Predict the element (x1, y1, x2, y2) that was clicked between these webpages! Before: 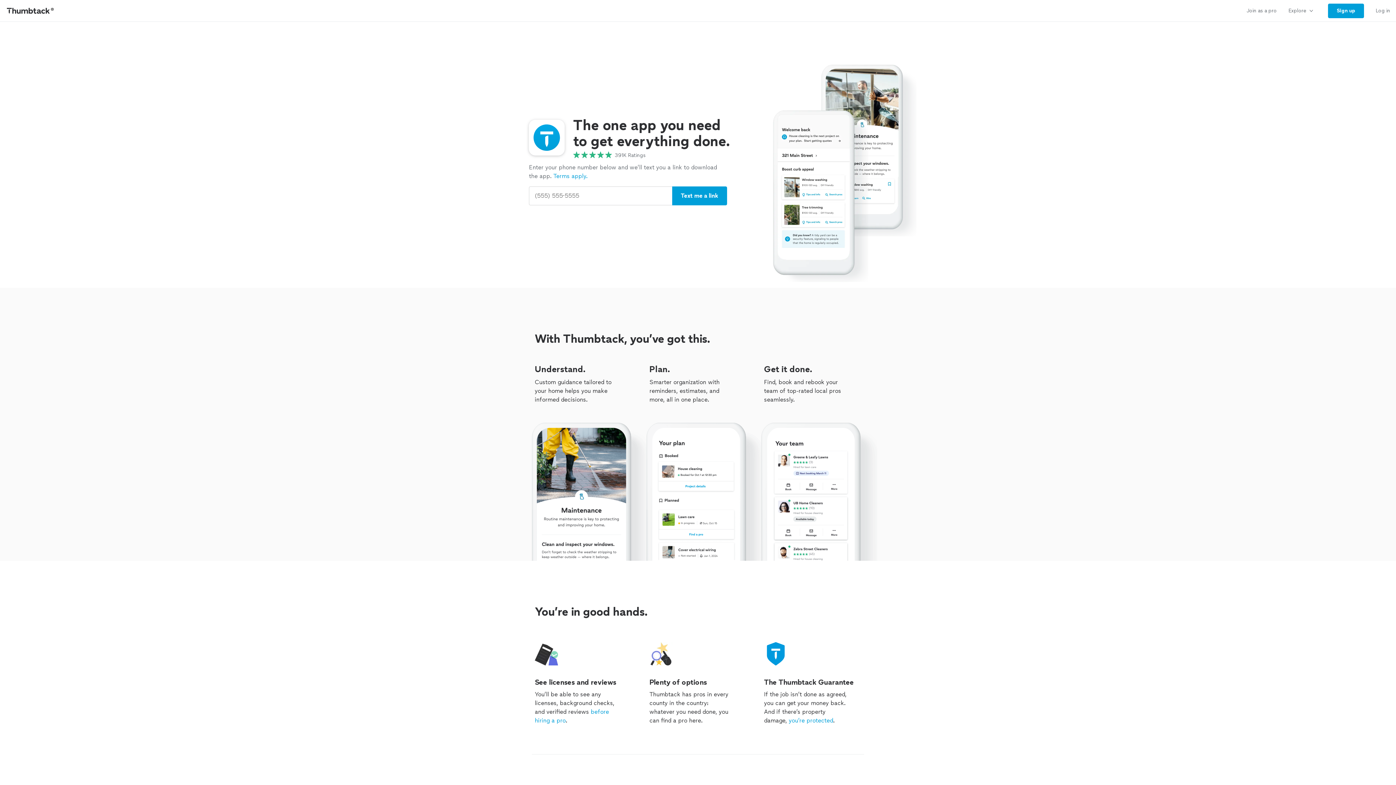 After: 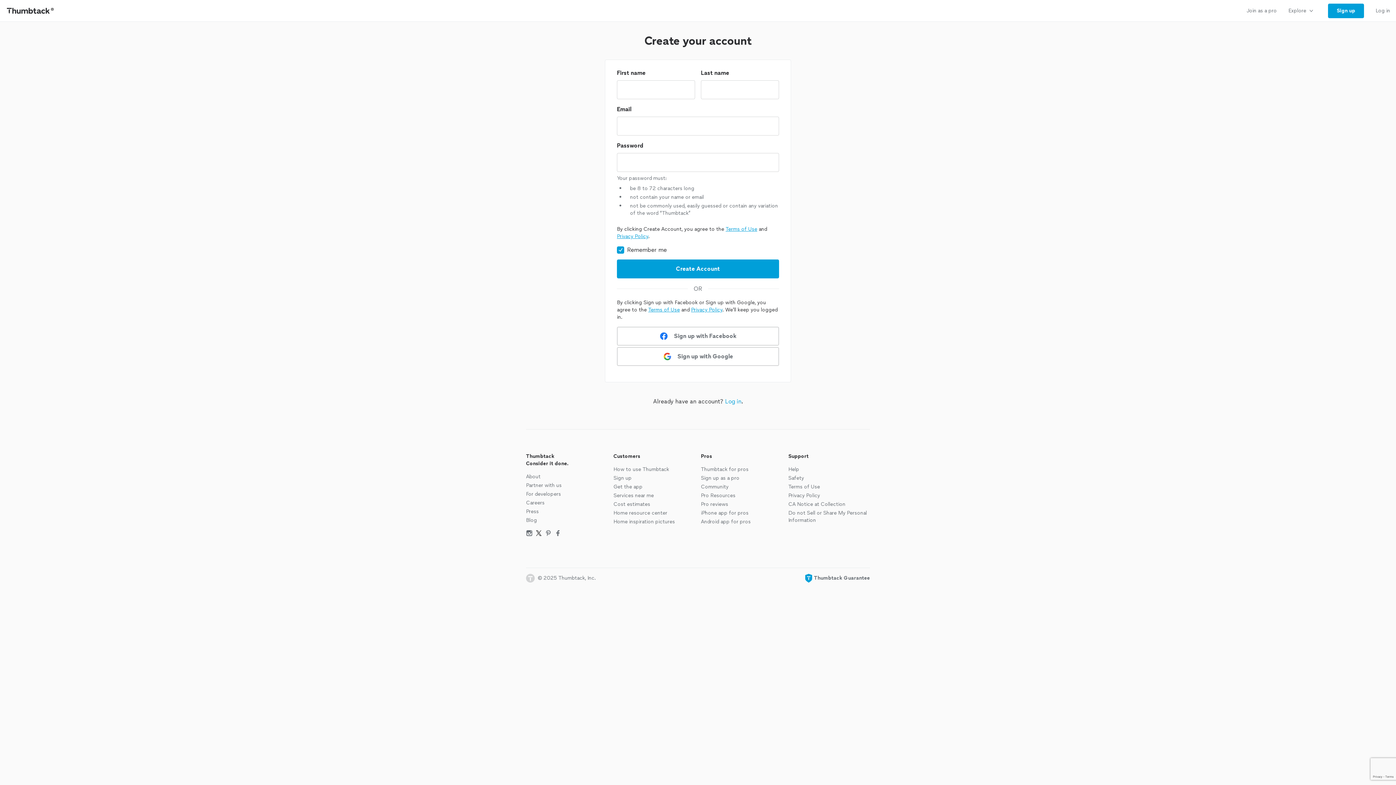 Action: bbox: (1328, 3, 1364, 18) label: Sign up